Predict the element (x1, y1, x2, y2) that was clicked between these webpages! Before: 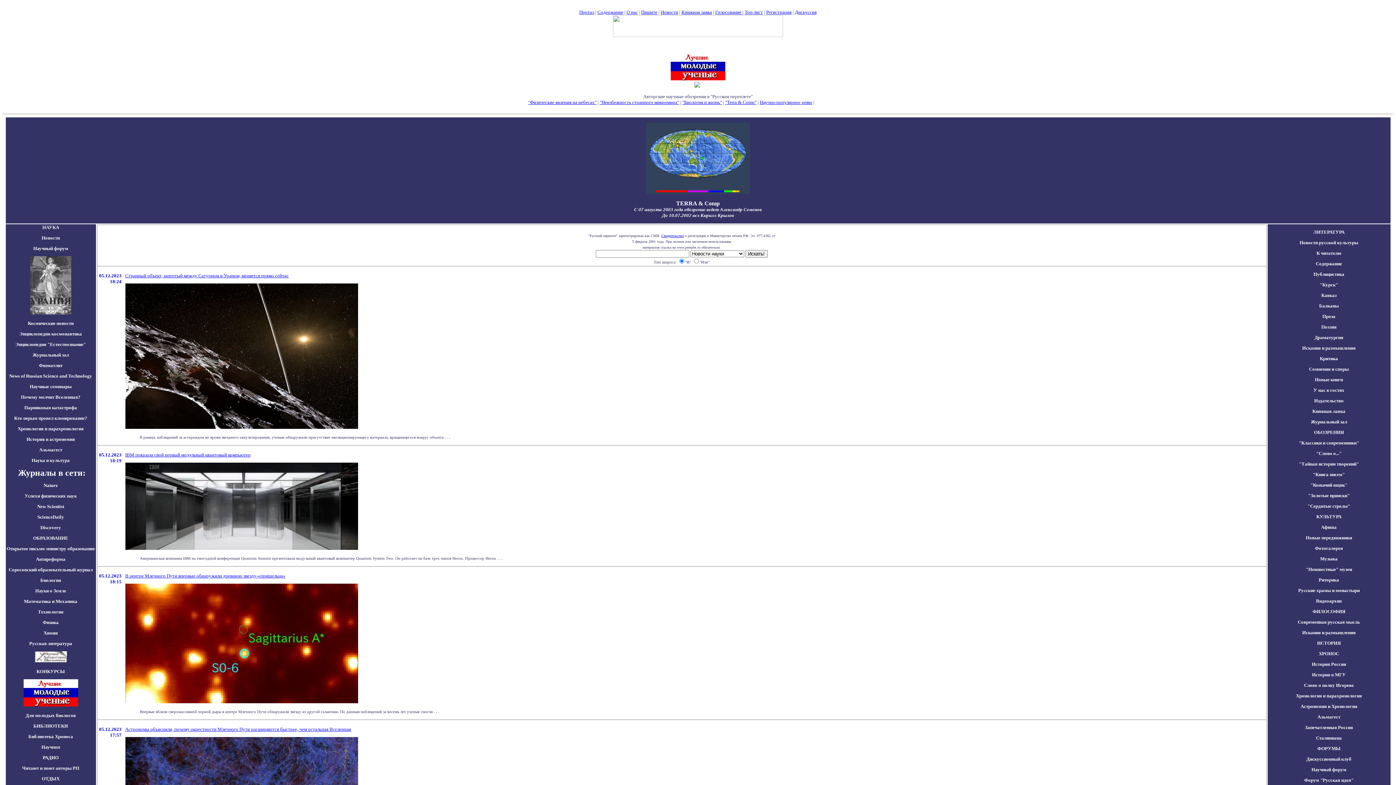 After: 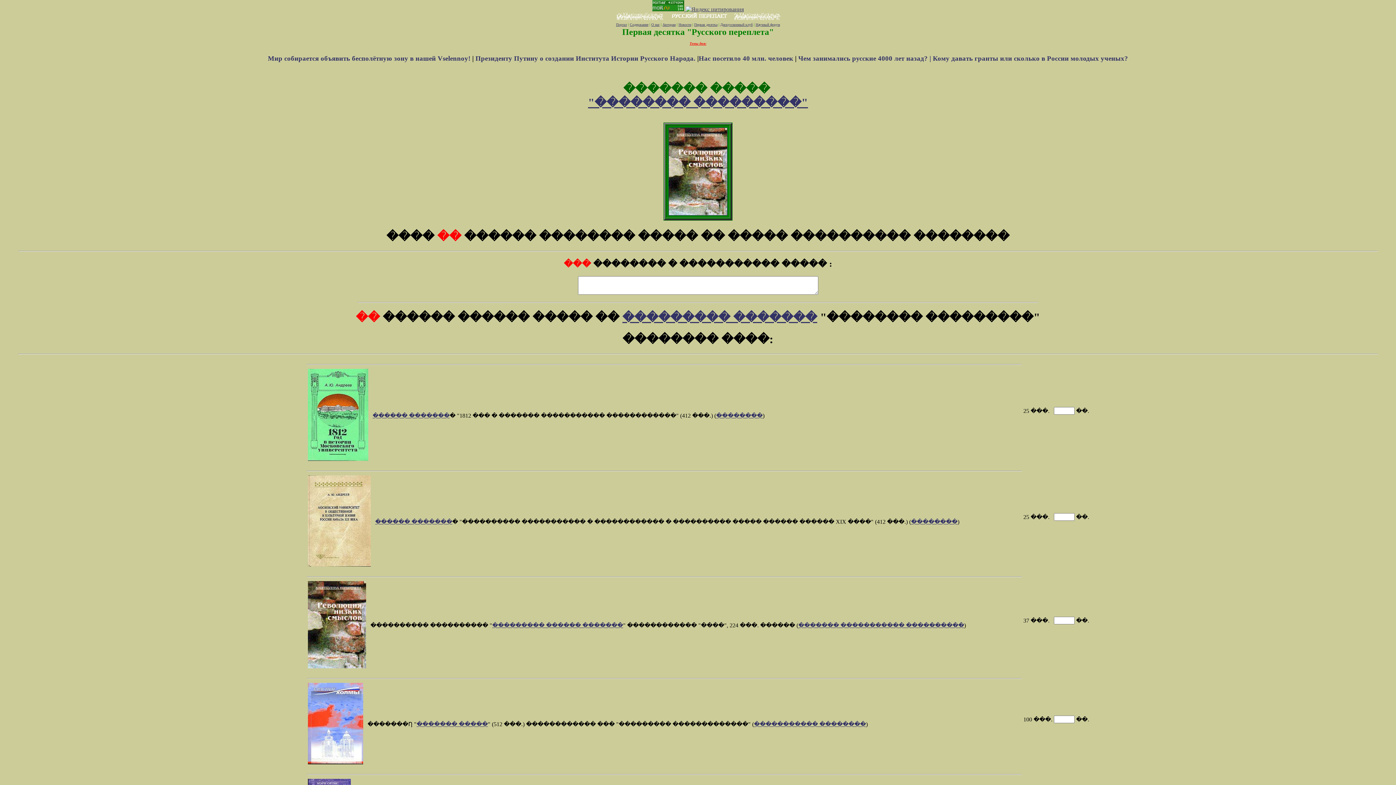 Action: bbox: (681, 9, 712, 14) label: Книжная лавка